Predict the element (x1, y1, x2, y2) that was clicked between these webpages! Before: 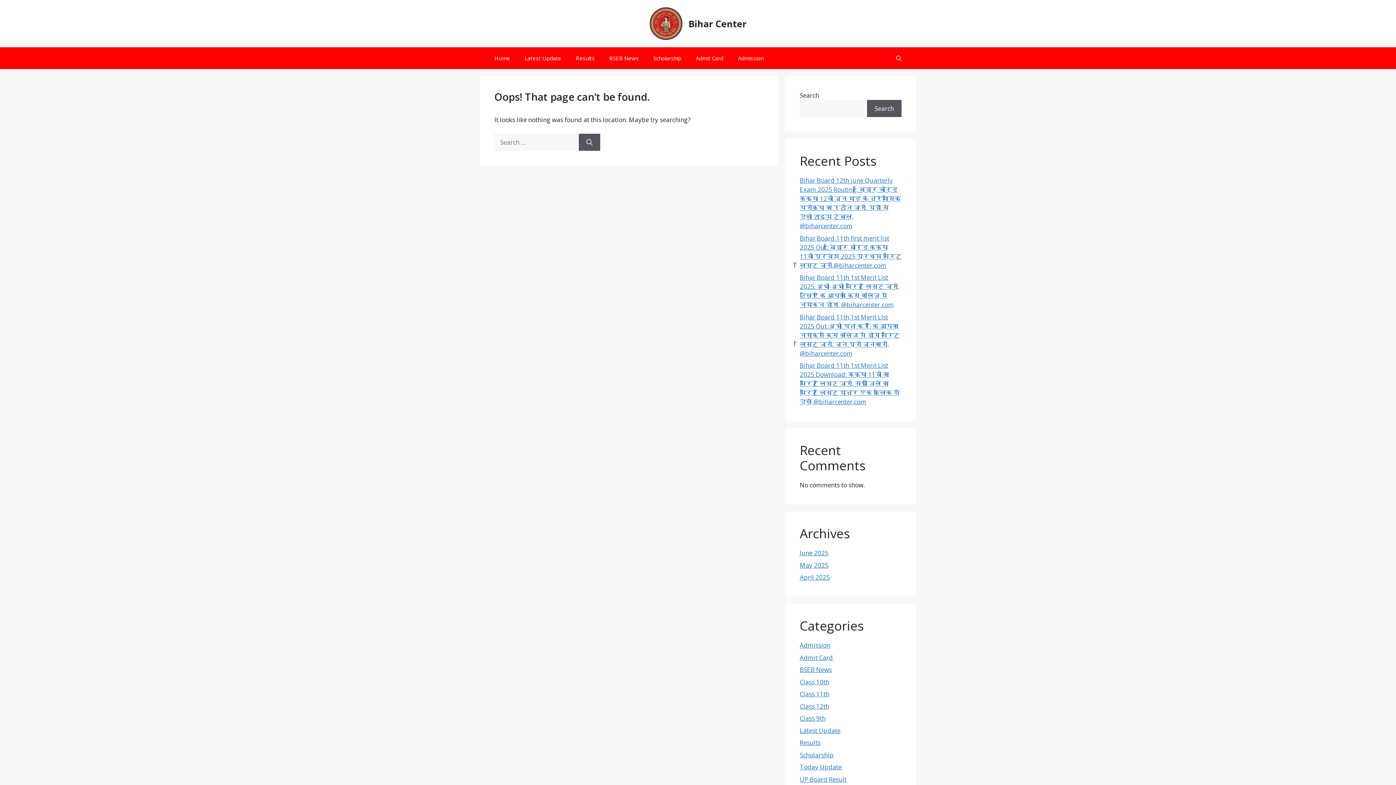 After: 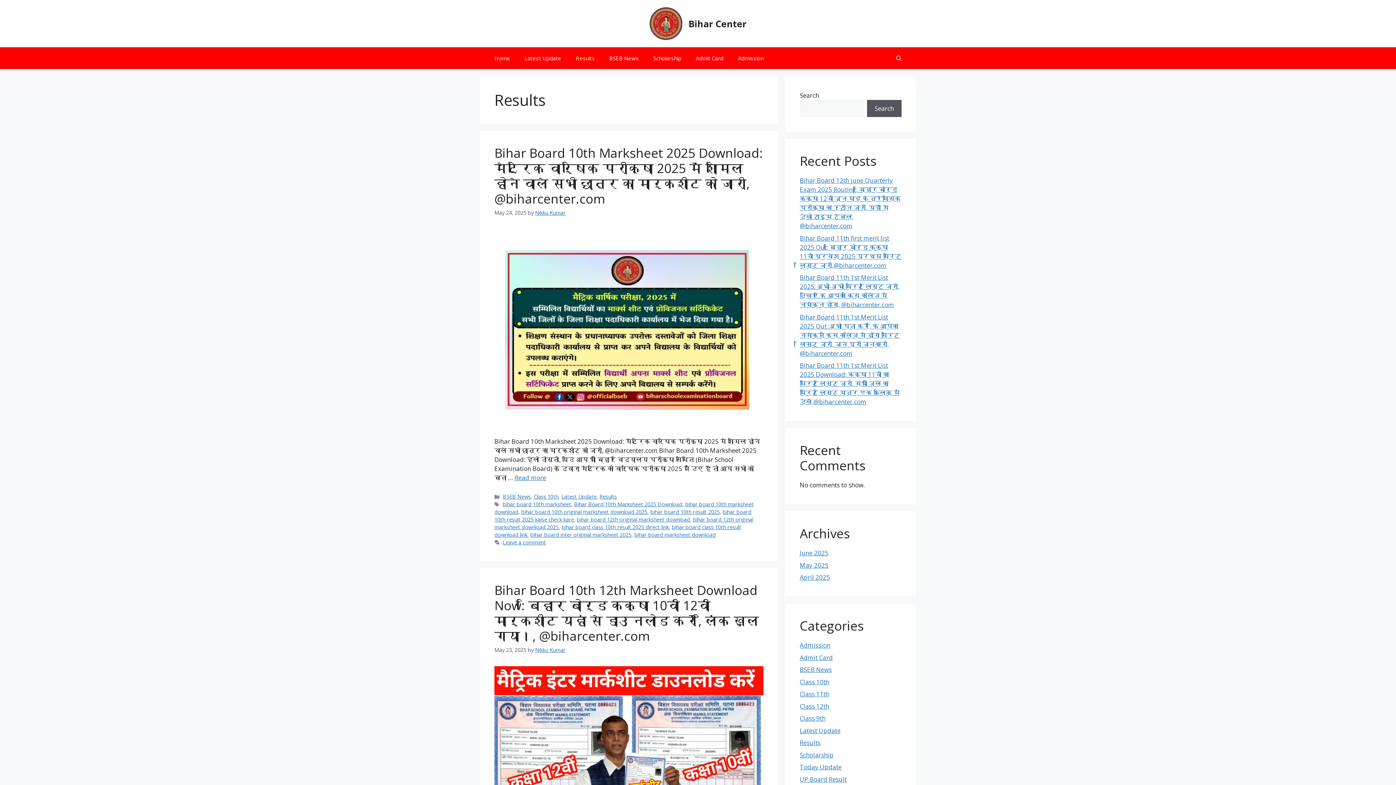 Action: bbox: (800, 739, 820, 747) label: Results